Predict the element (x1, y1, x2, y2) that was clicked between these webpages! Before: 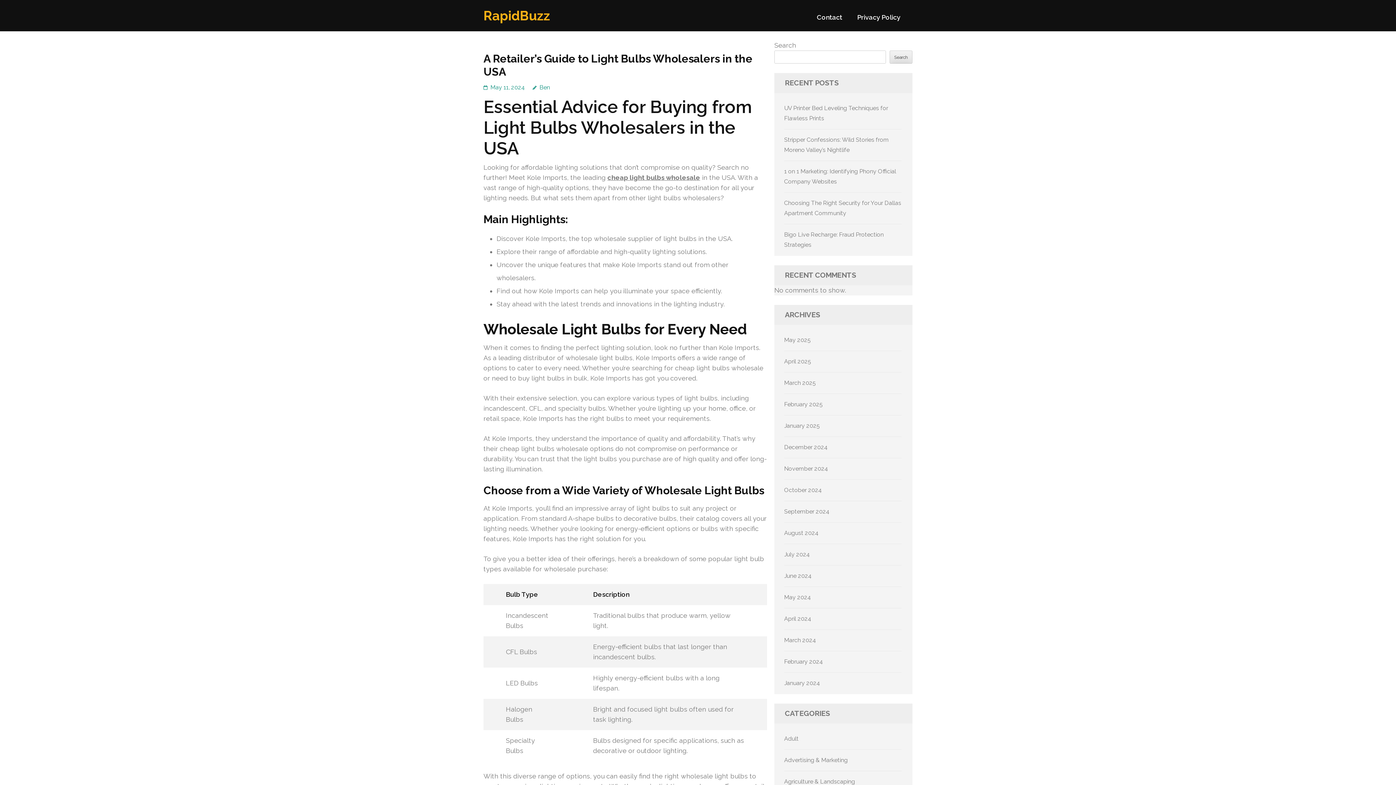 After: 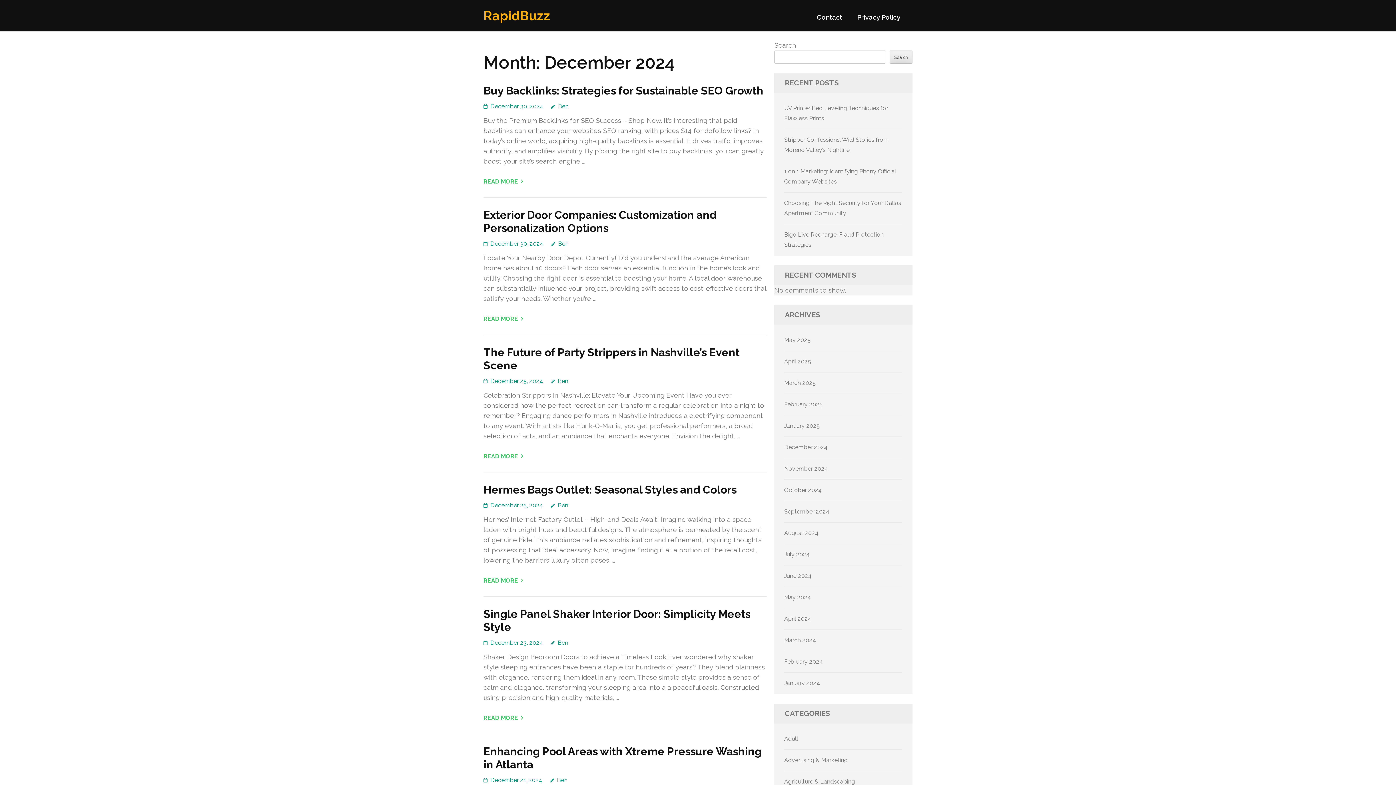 Action: label: December 2024 bbox: (784, 444, 828, 450)